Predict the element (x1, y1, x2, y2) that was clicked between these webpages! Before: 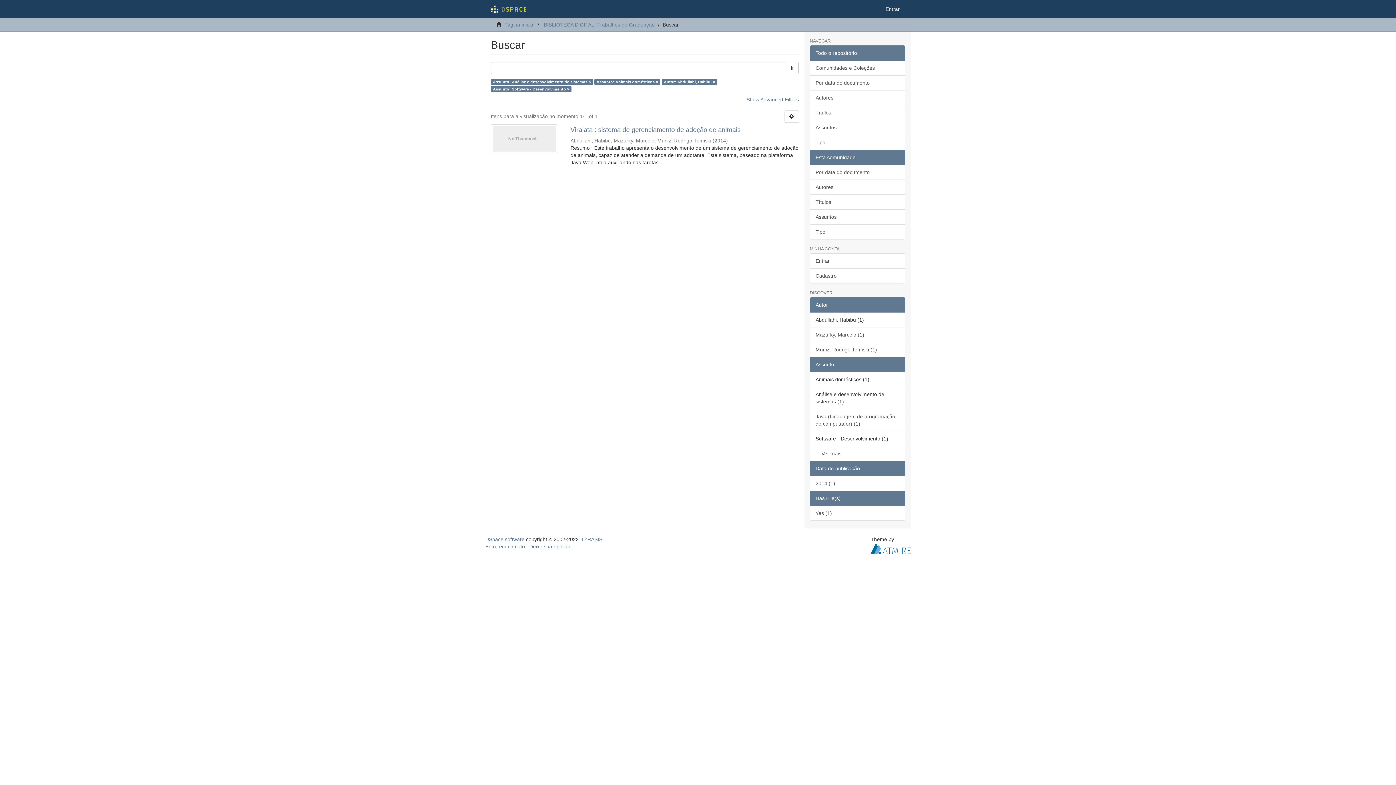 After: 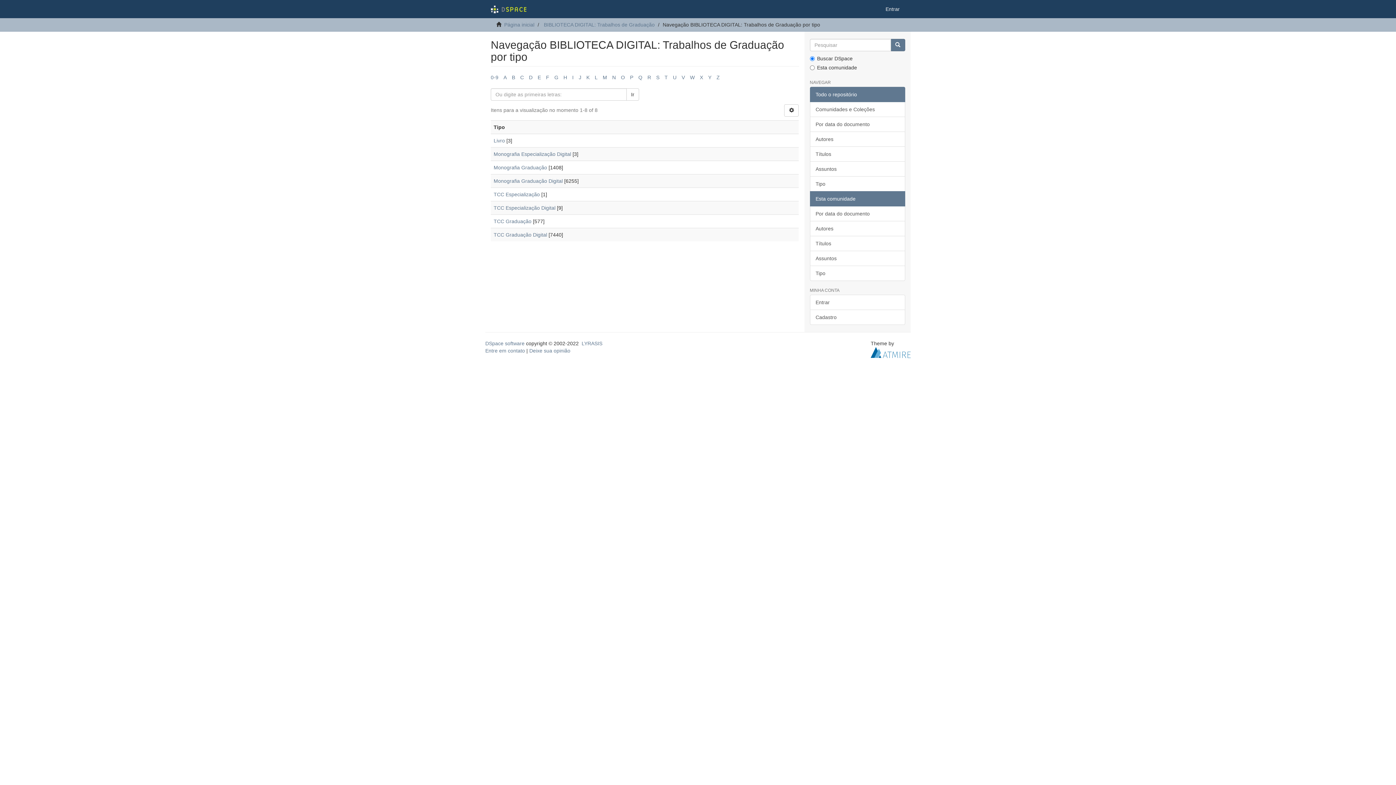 Action: label: Tipo bbox: (810, 224, 905, 239)